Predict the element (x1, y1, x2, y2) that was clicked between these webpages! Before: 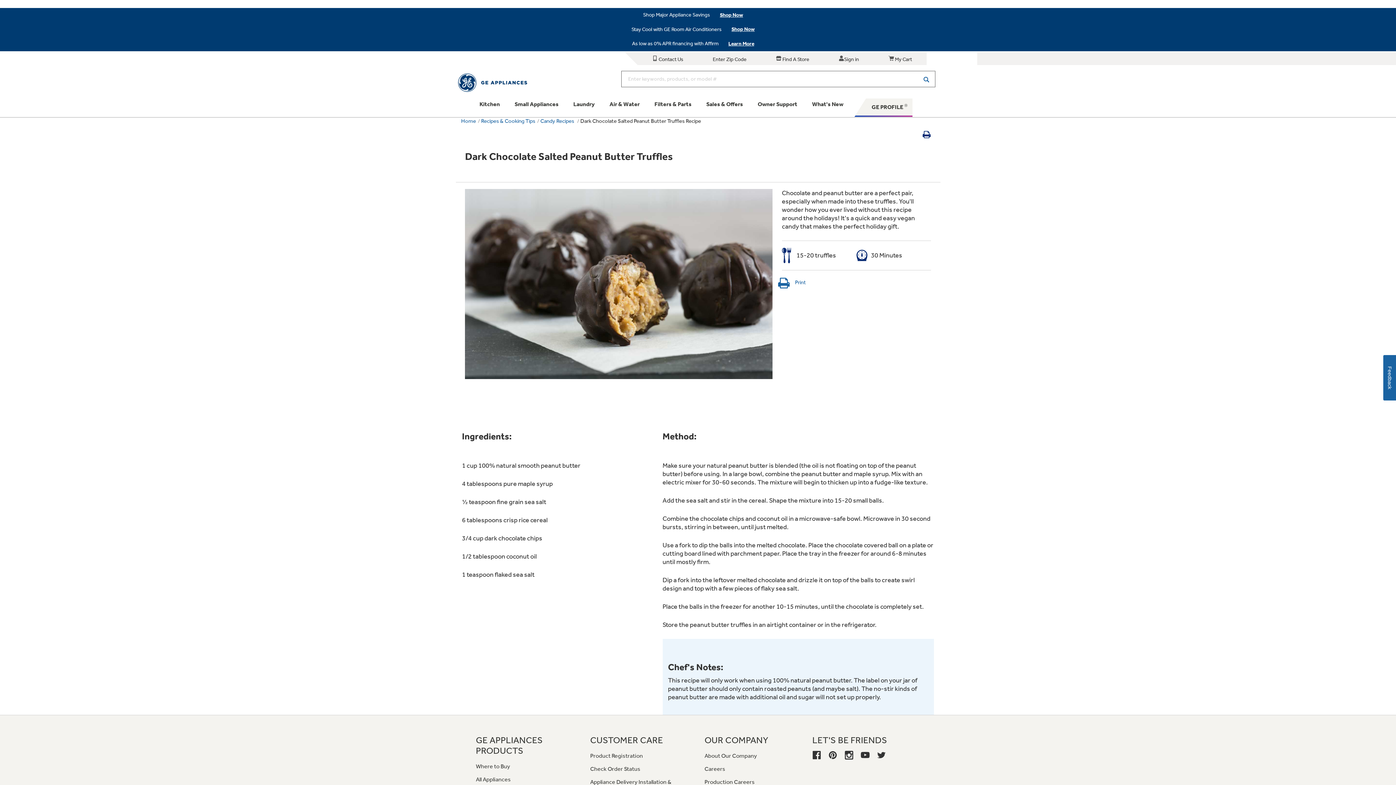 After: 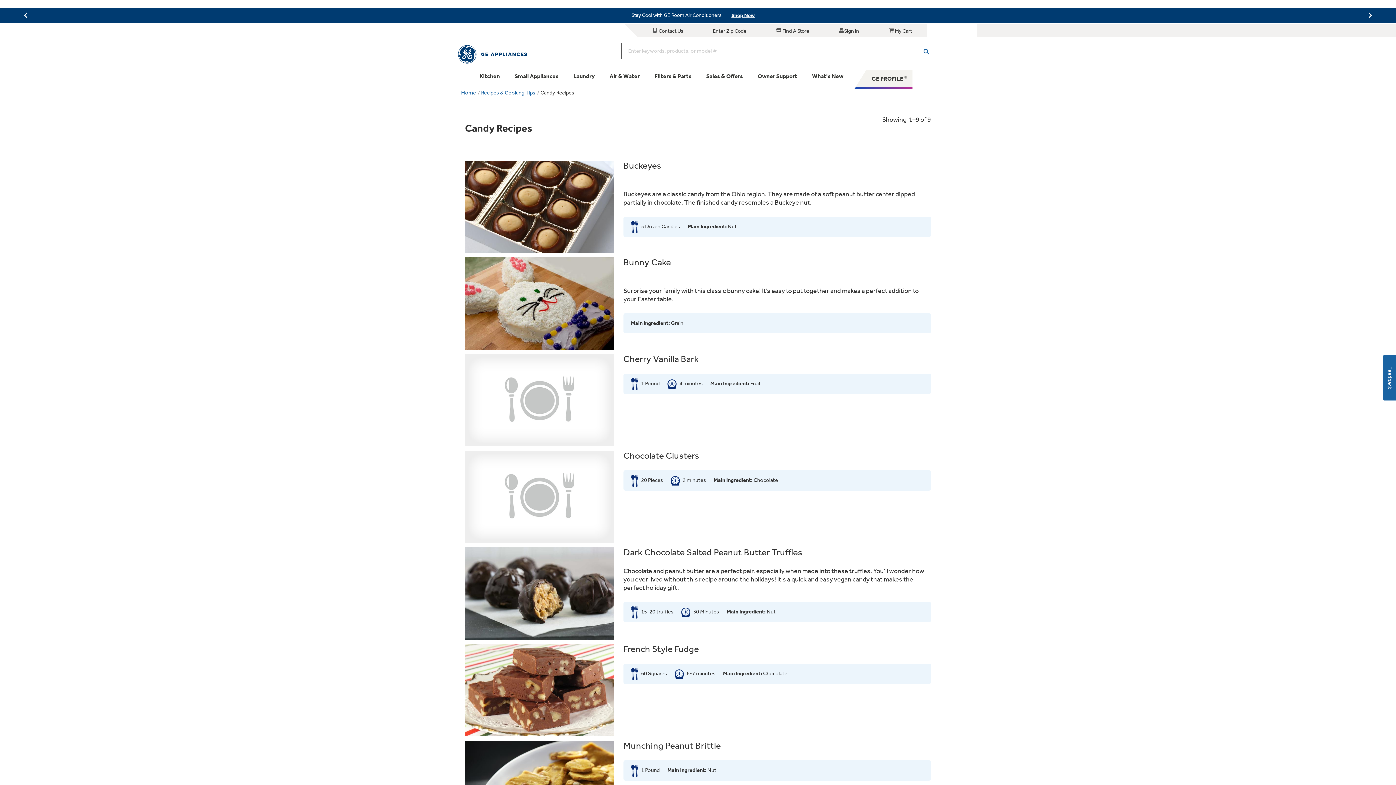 Action: label: Candy Recipes  bbox: (540, 117, 579, 124)